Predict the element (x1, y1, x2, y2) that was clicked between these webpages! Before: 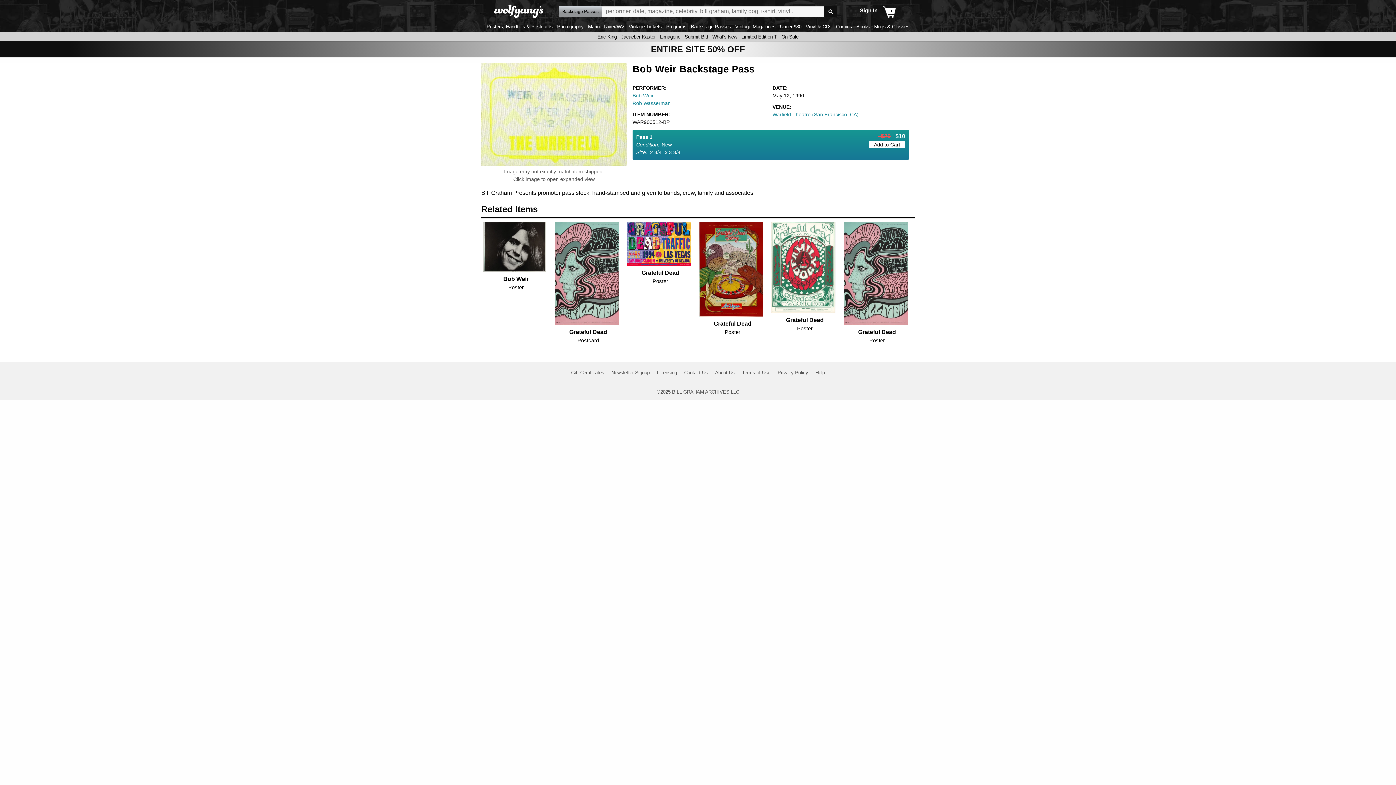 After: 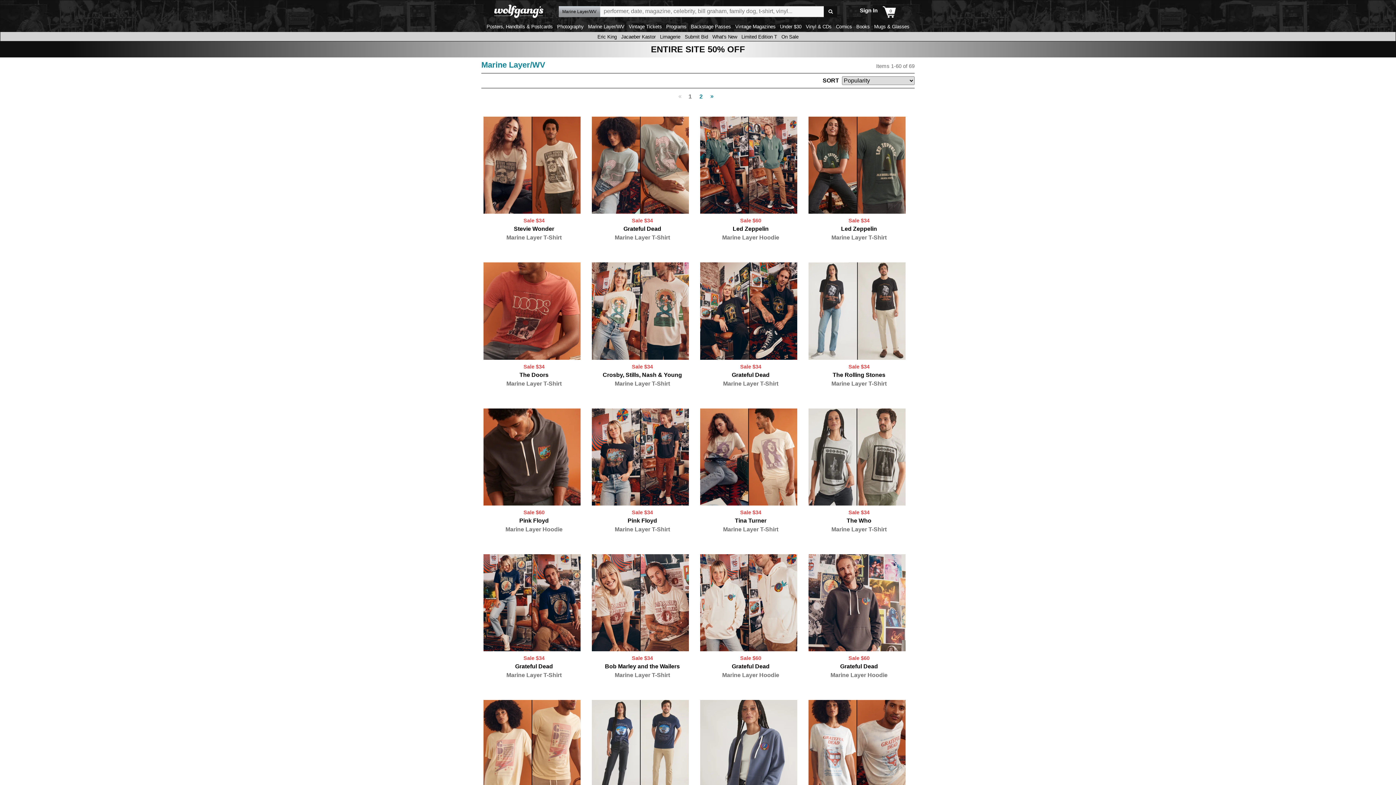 Action: label: Marine Layer/WV bbox: (586, 24, 626, 29)